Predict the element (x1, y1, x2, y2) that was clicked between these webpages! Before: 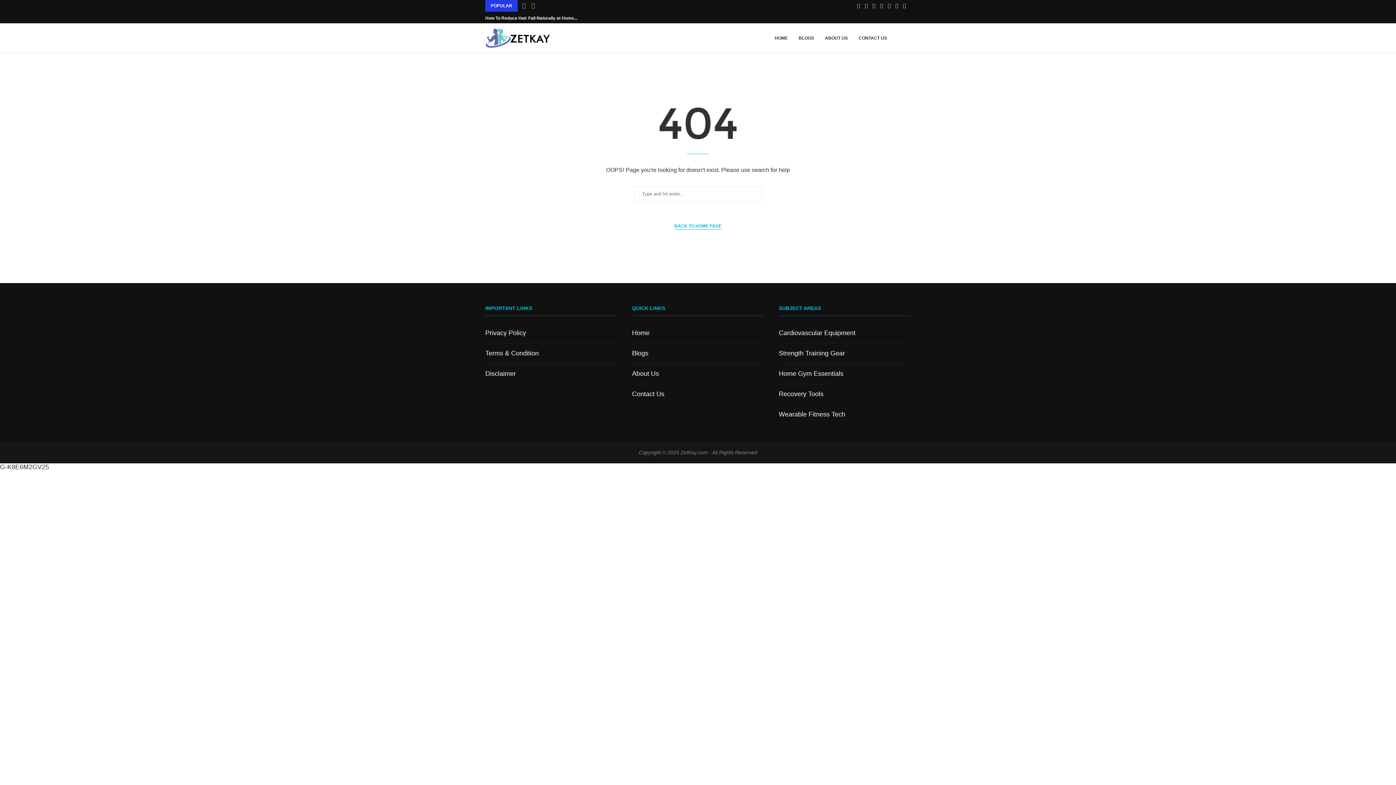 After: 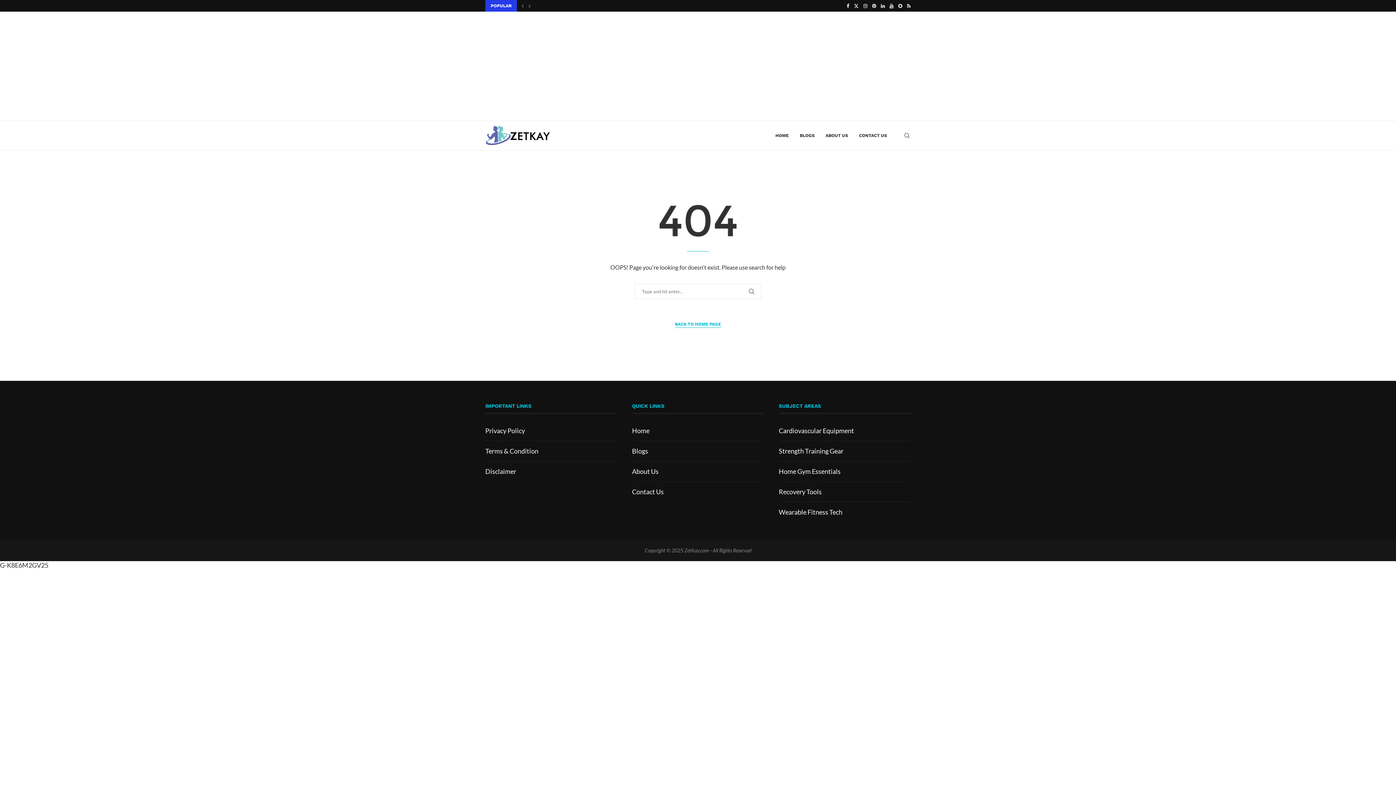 Action: bbox: (779, 390, 823, 397) label: Recovery Tools